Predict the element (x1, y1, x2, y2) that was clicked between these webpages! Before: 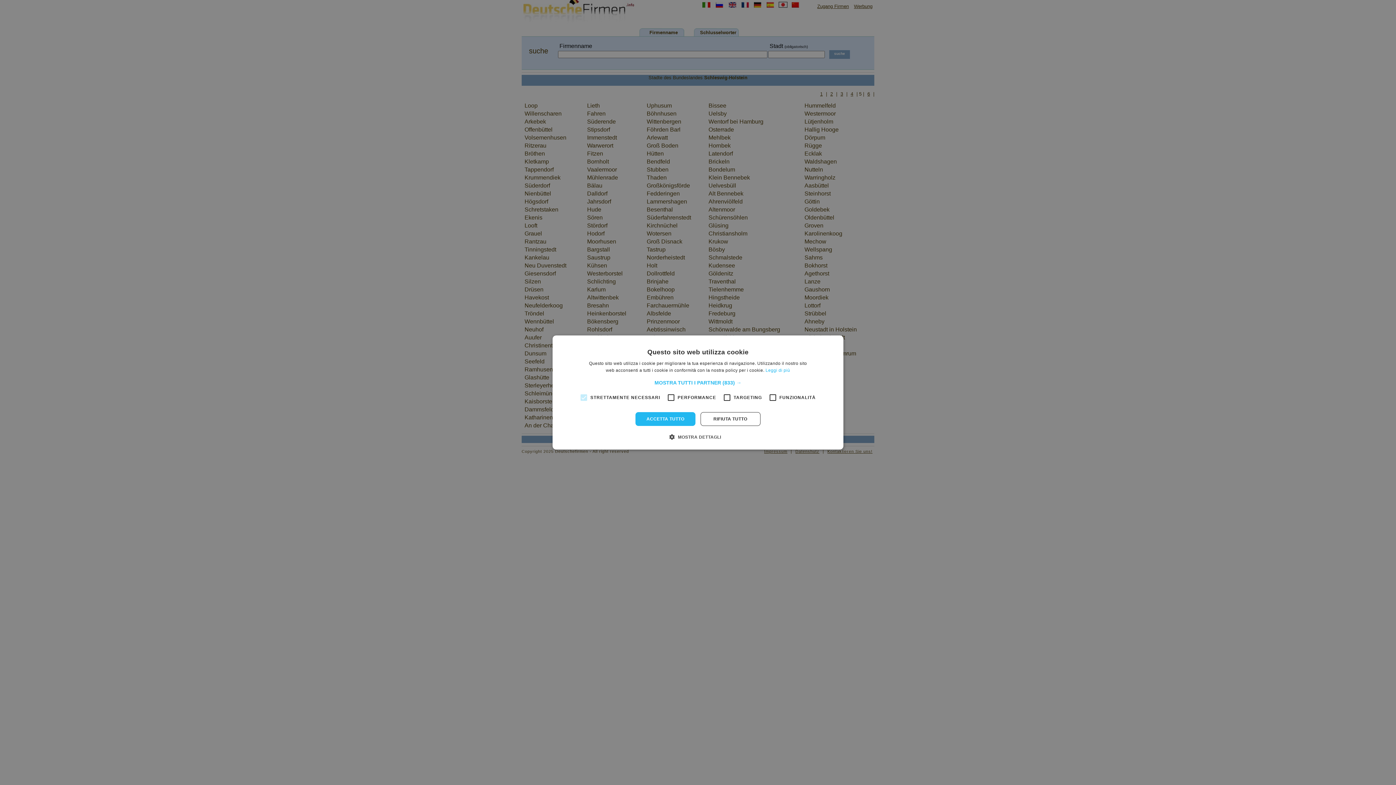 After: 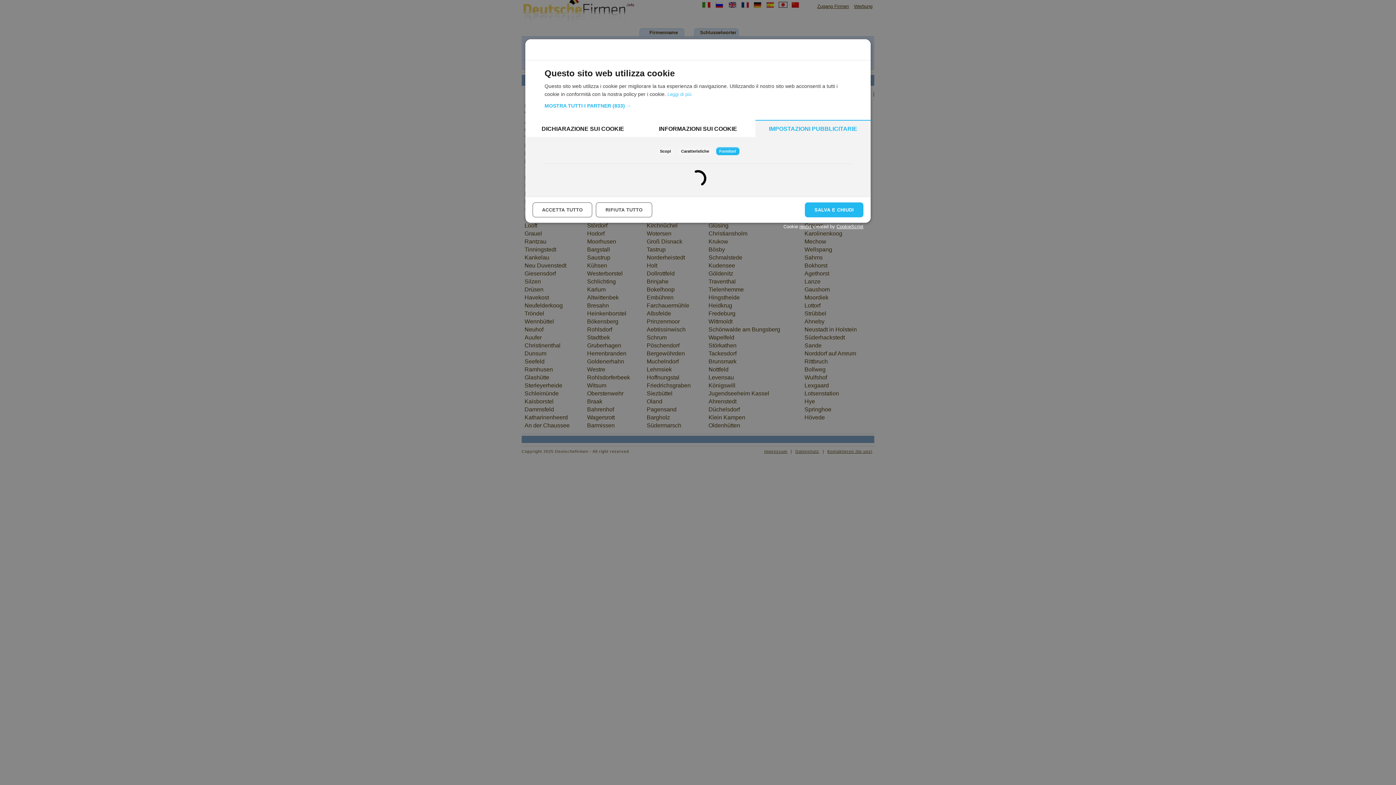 Action: label: MOSTRA TUTTI I PARTNER (833) → bbox: (654, 379, 741, 386)